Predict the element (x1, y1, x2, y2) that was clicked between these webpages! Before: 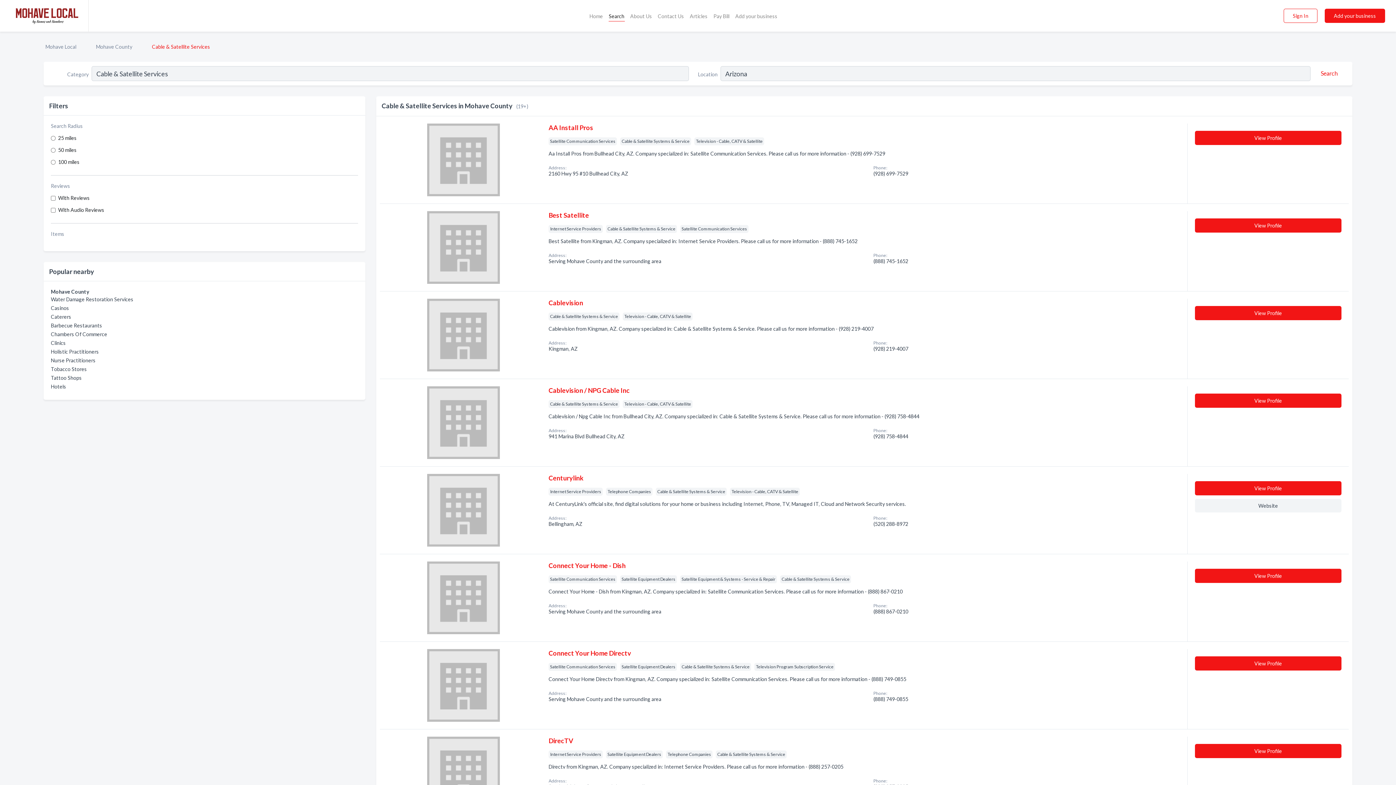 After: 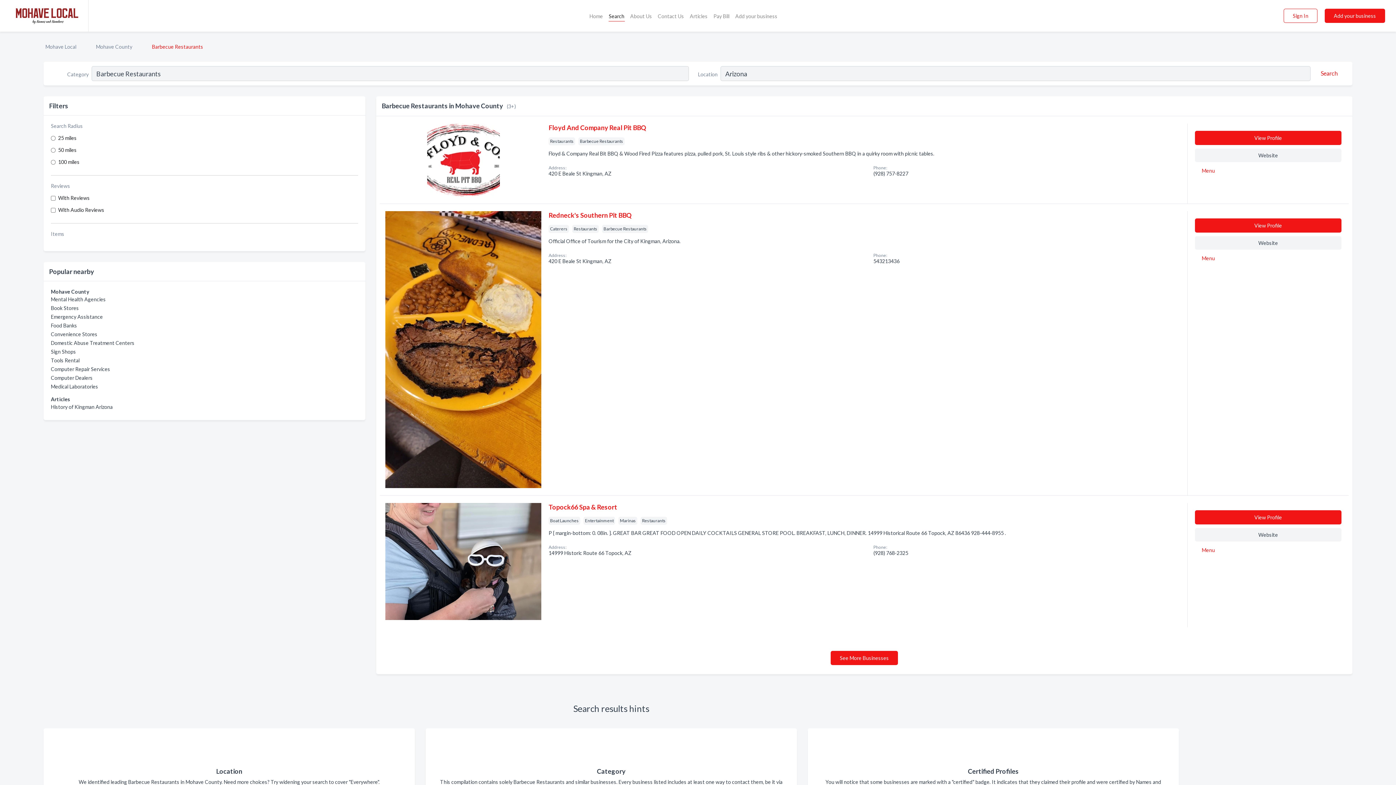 Action: label: Barbecue Restaurants bbox: (50, 322, 102, 328)